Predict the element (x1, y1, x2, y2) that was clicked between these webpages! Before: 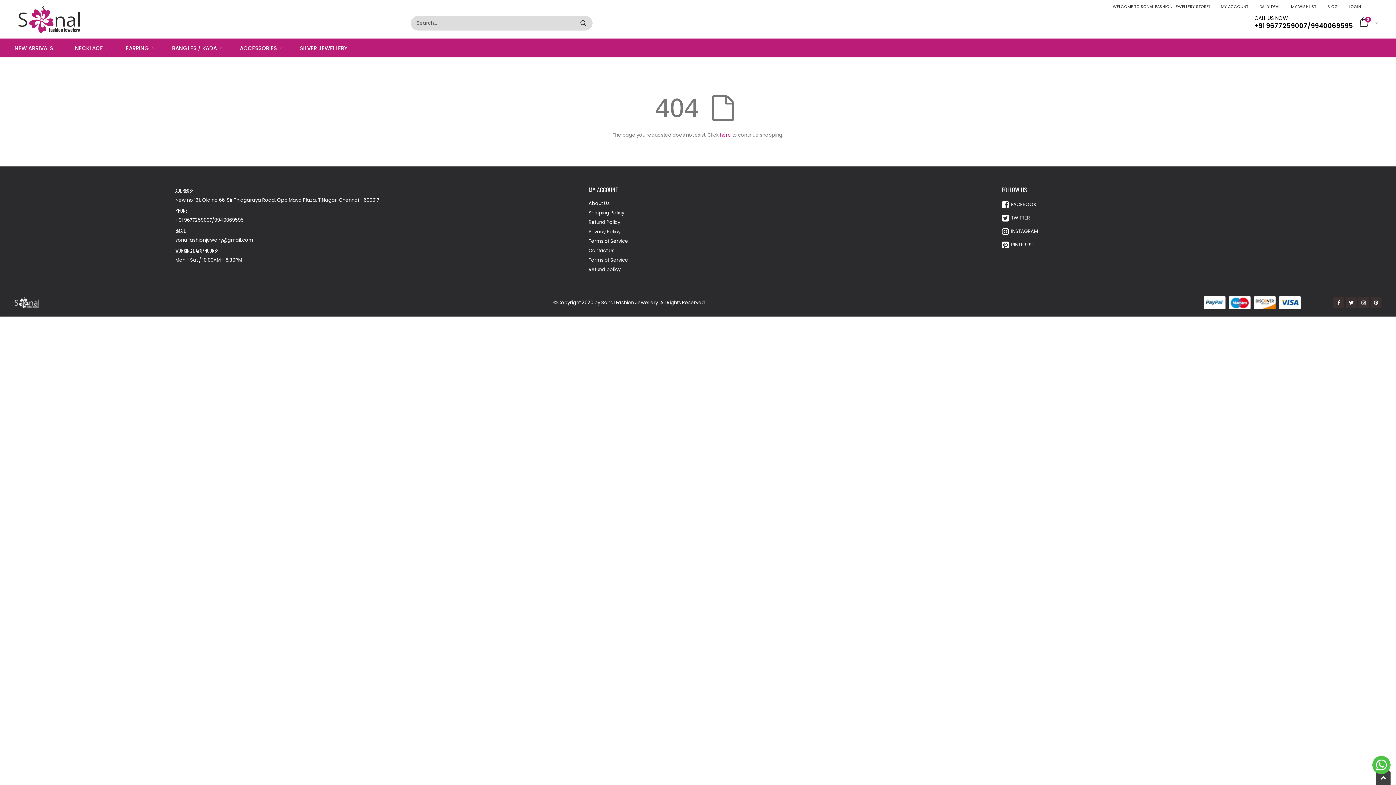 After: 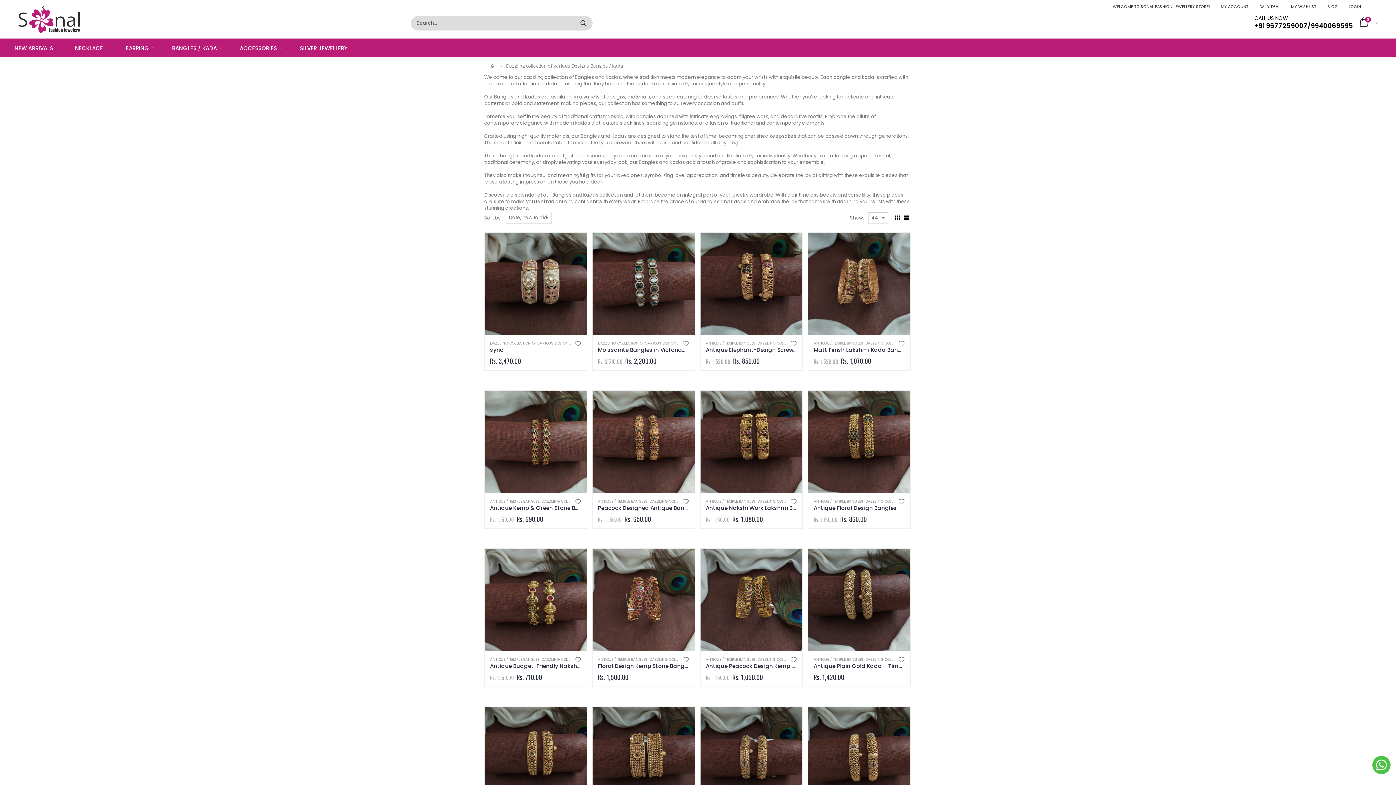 Action: bbox: (163, 38, 226, 57) label: BANGLES / KADA